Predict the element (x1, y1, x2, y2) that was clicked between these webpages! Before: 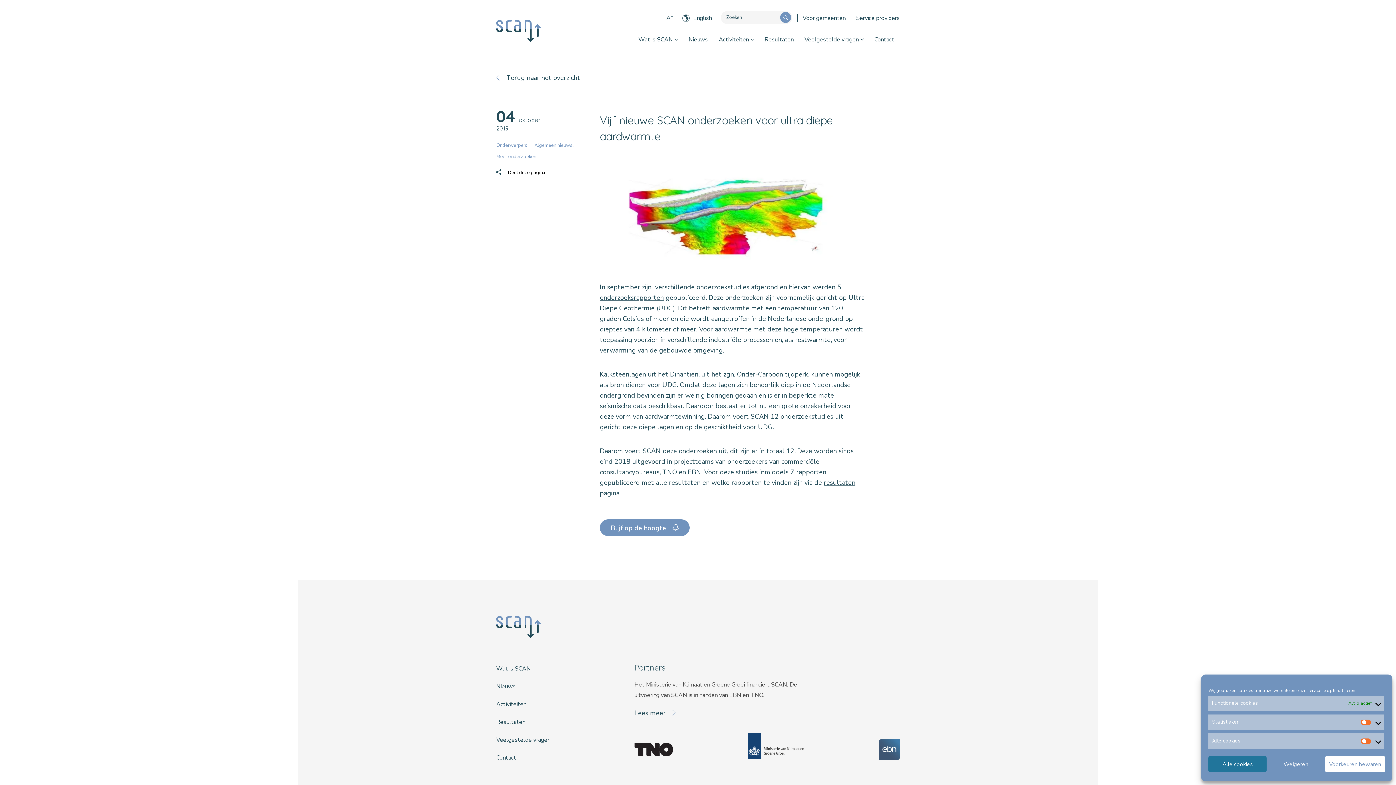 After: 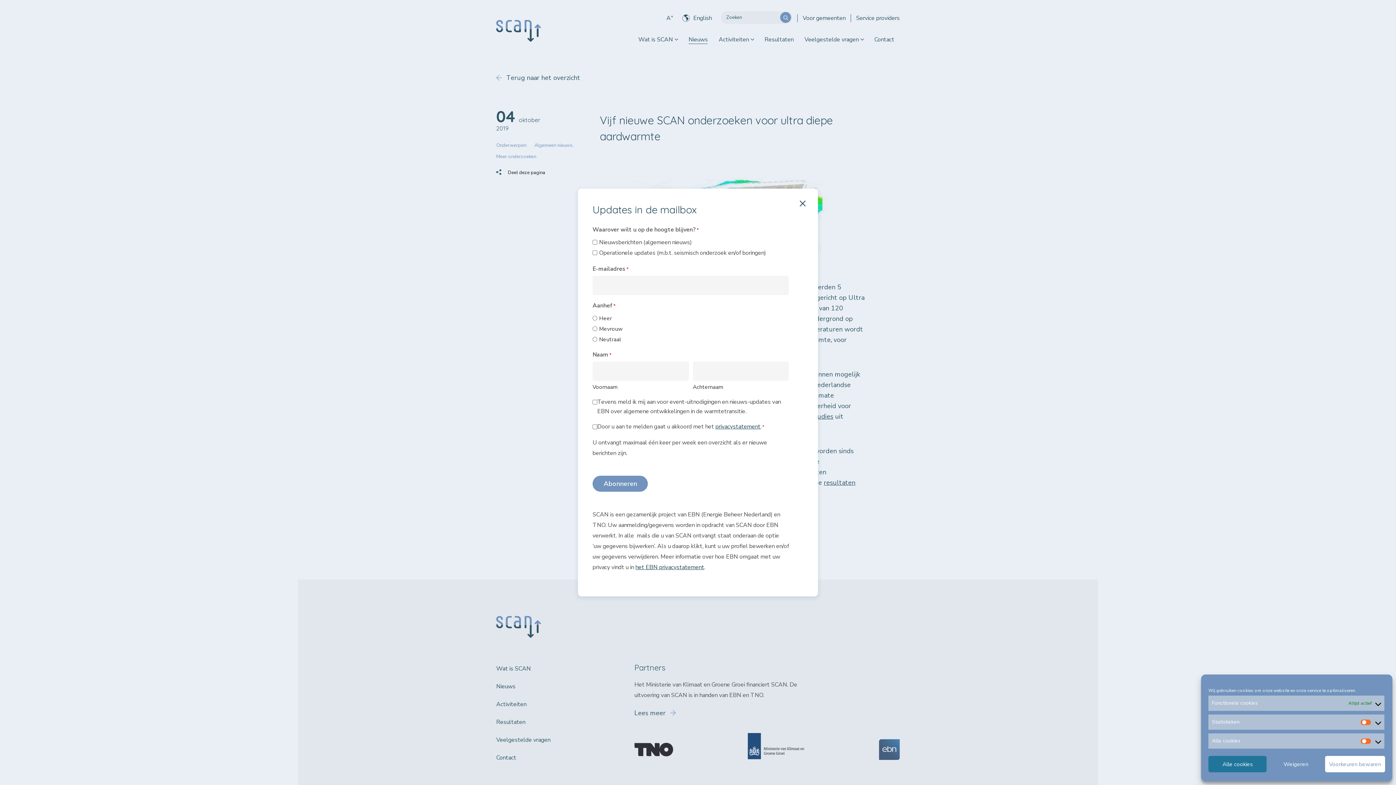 Action: label: Blijf op de hoogte  bbox: (600, 519, 689, 536)